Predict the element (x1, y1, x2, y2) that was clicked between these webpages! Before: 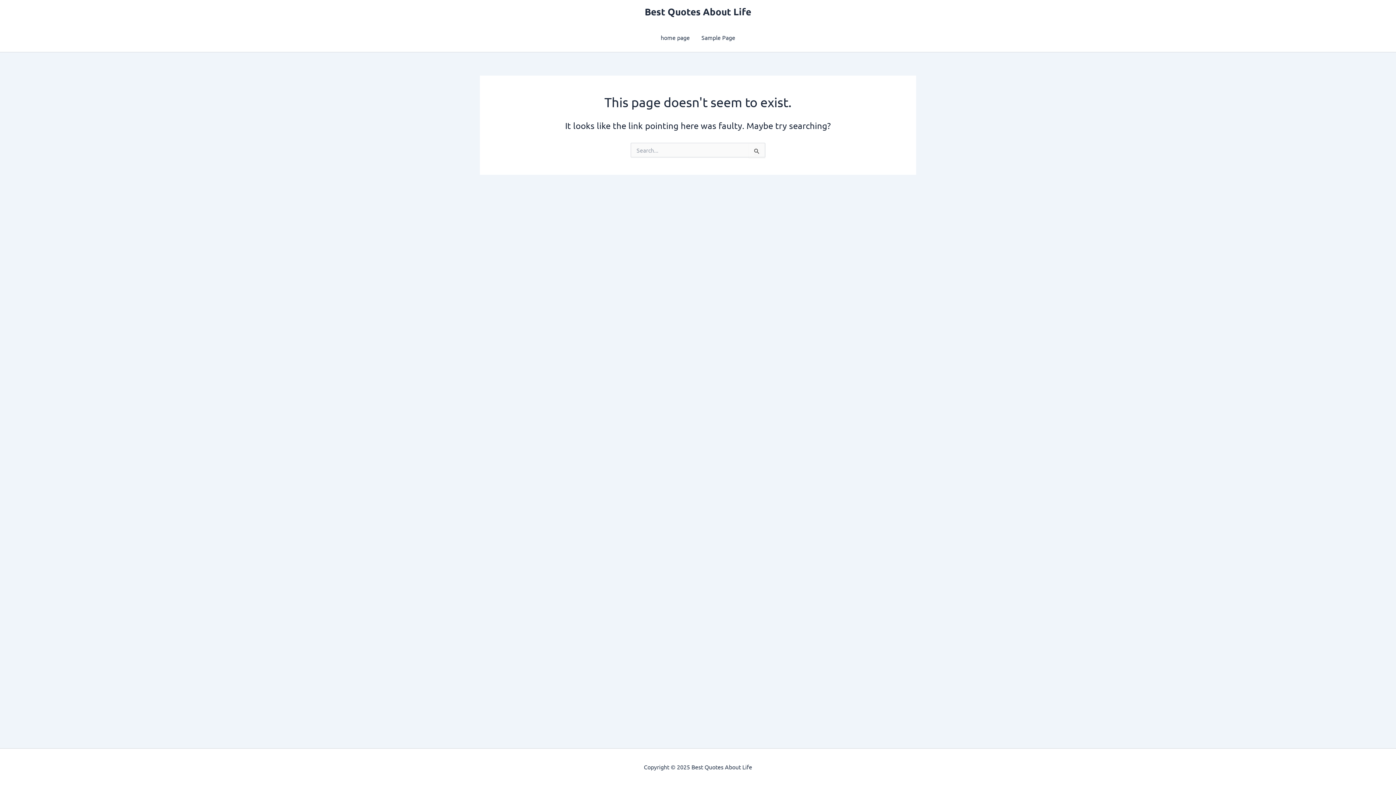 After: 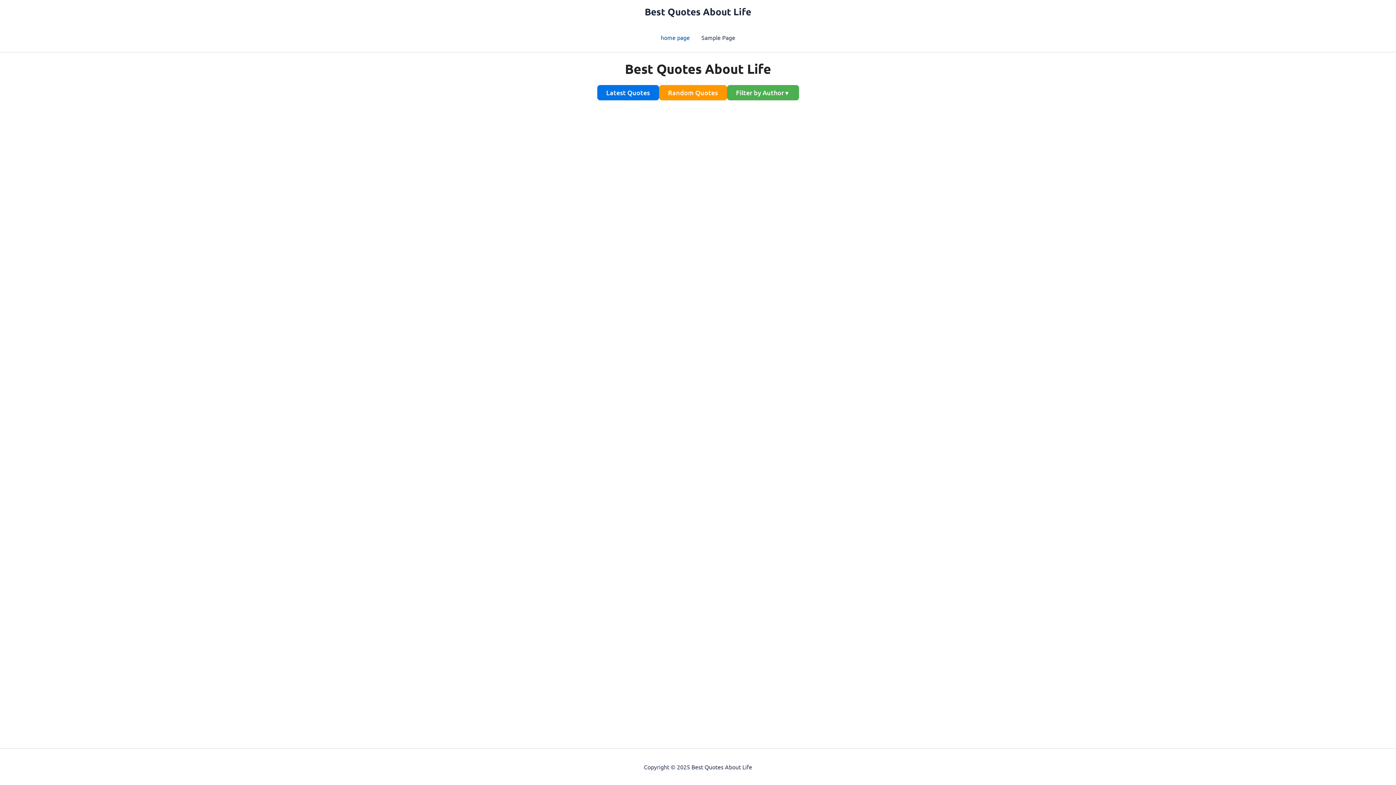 Action: bbox: (644, 5, 751, 17) label: Best Quotes About Life